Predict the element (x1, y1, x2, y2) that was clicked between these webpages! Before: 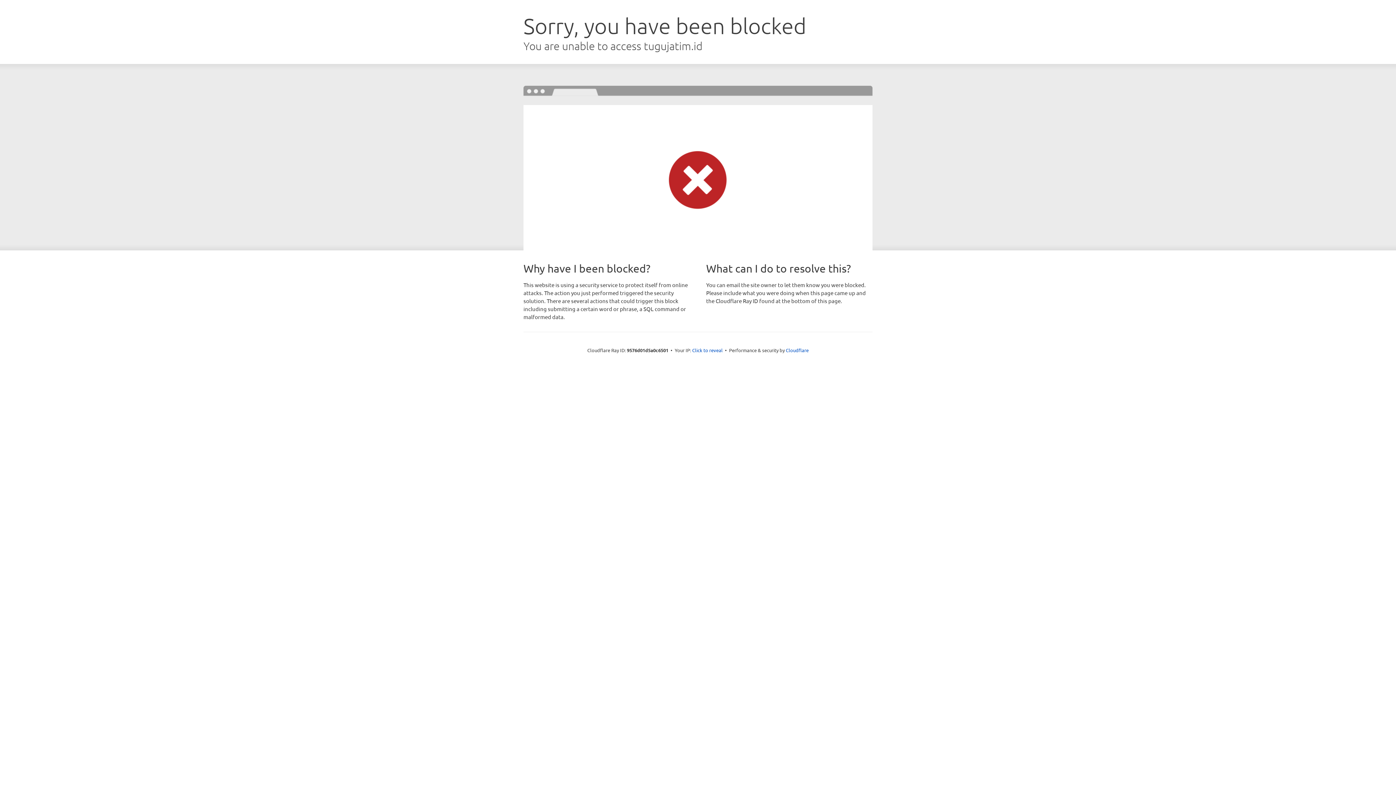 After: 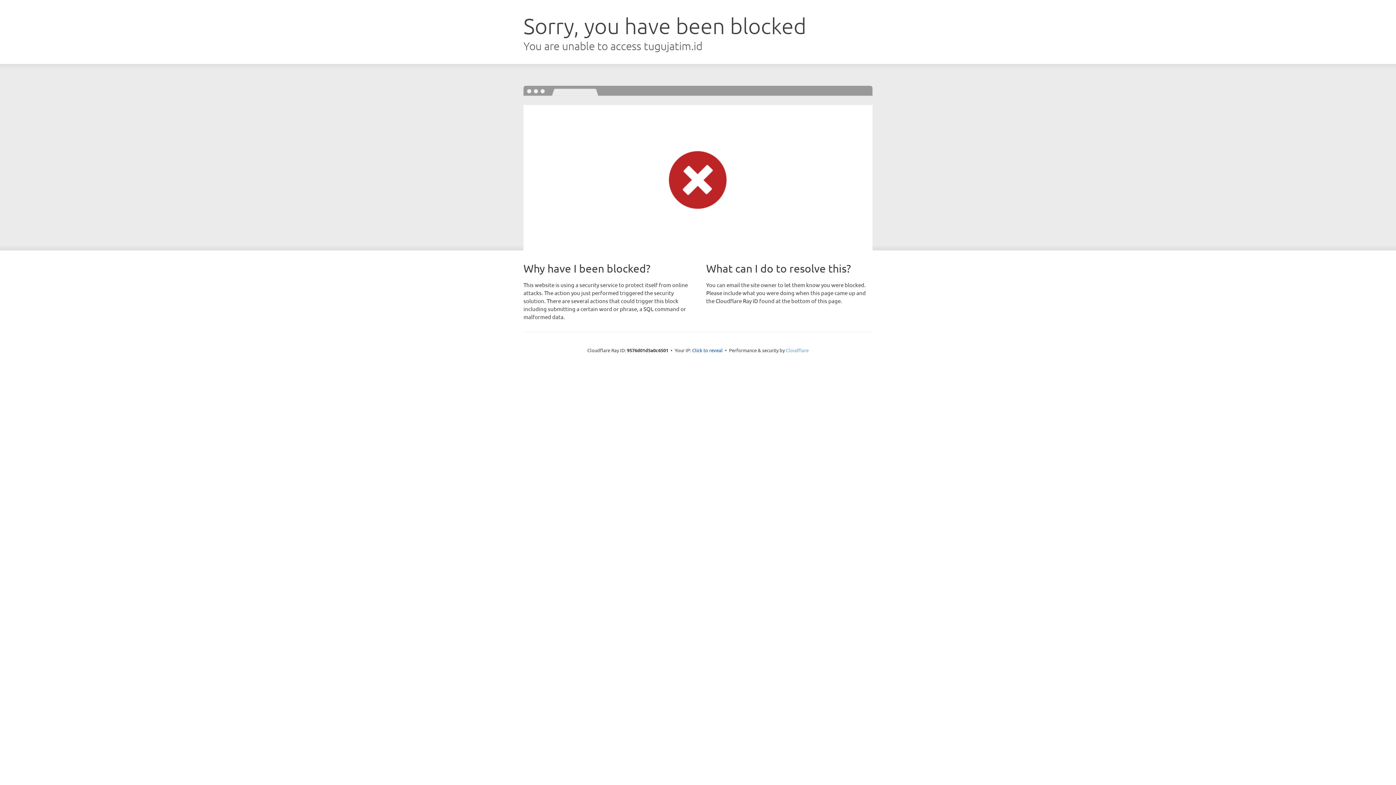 Action: label: Cloudflare bbox: (786, 347, 808, 353)